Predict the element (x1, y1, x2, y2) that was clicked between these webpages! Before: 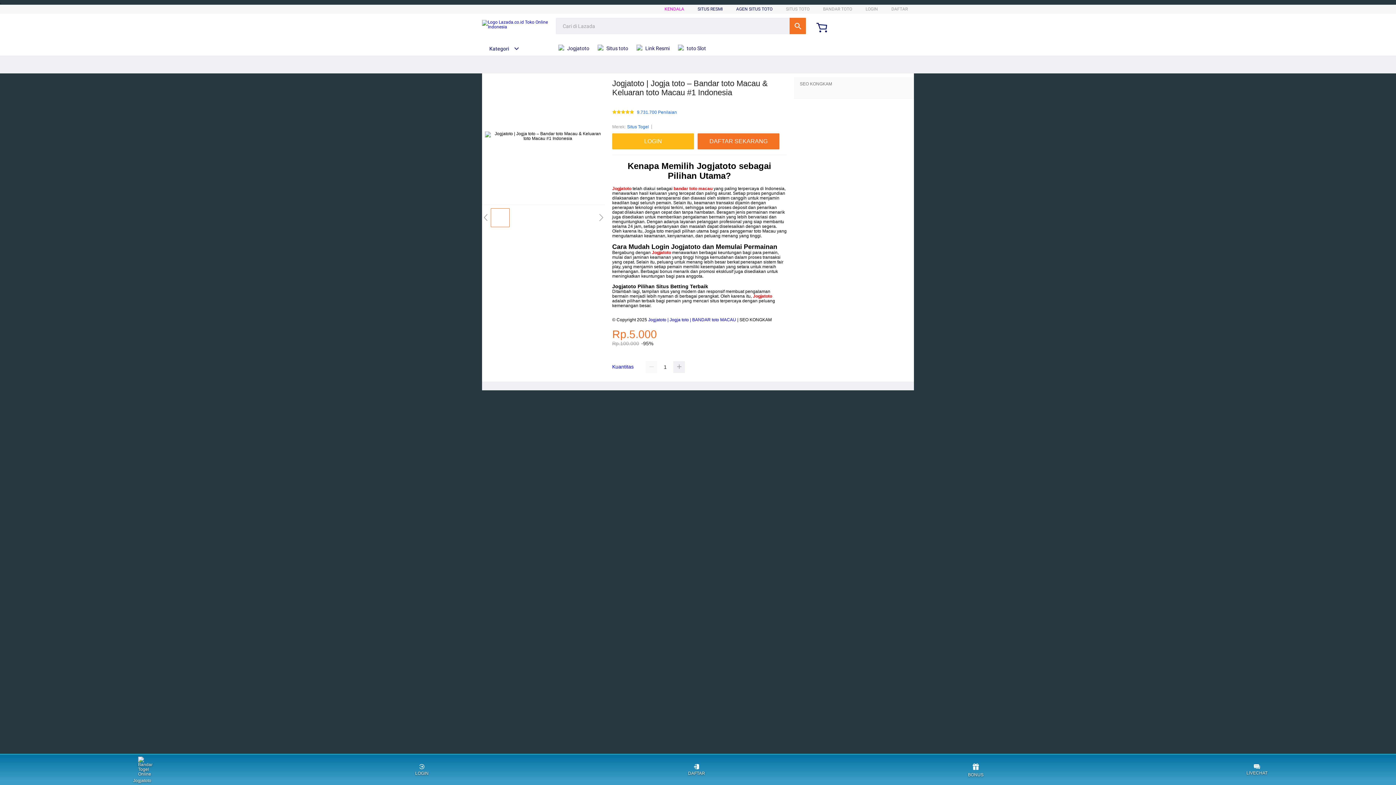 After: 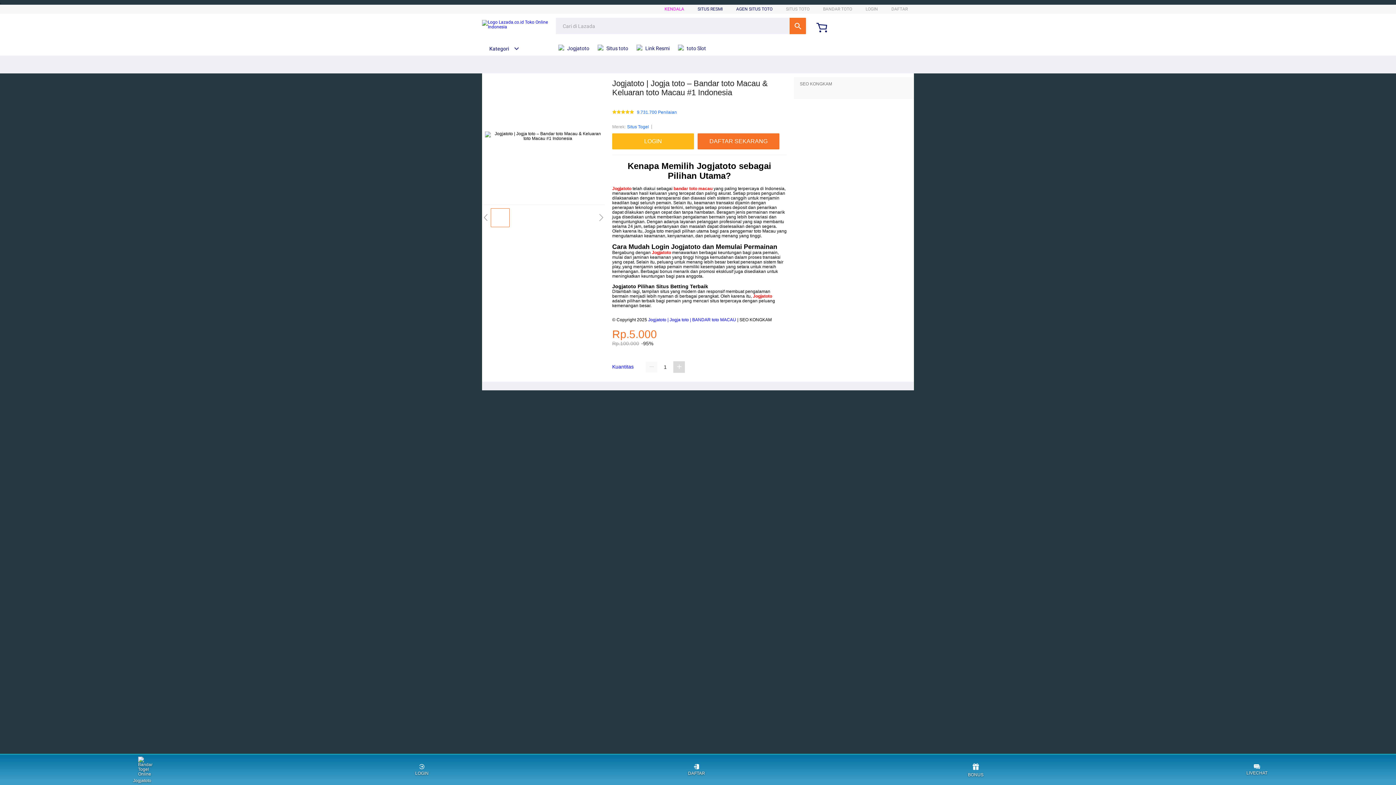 Action: bbox: (673, 361, 685, 373)